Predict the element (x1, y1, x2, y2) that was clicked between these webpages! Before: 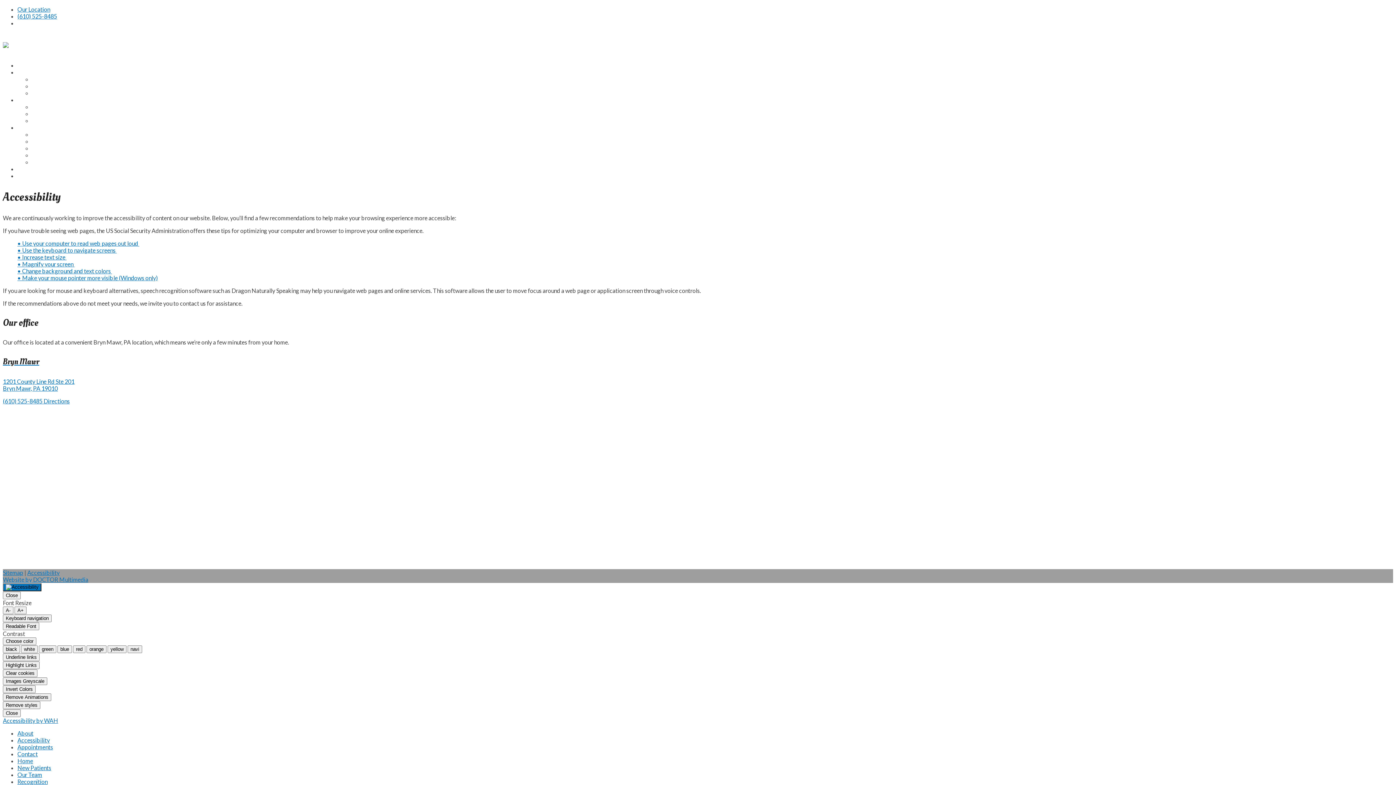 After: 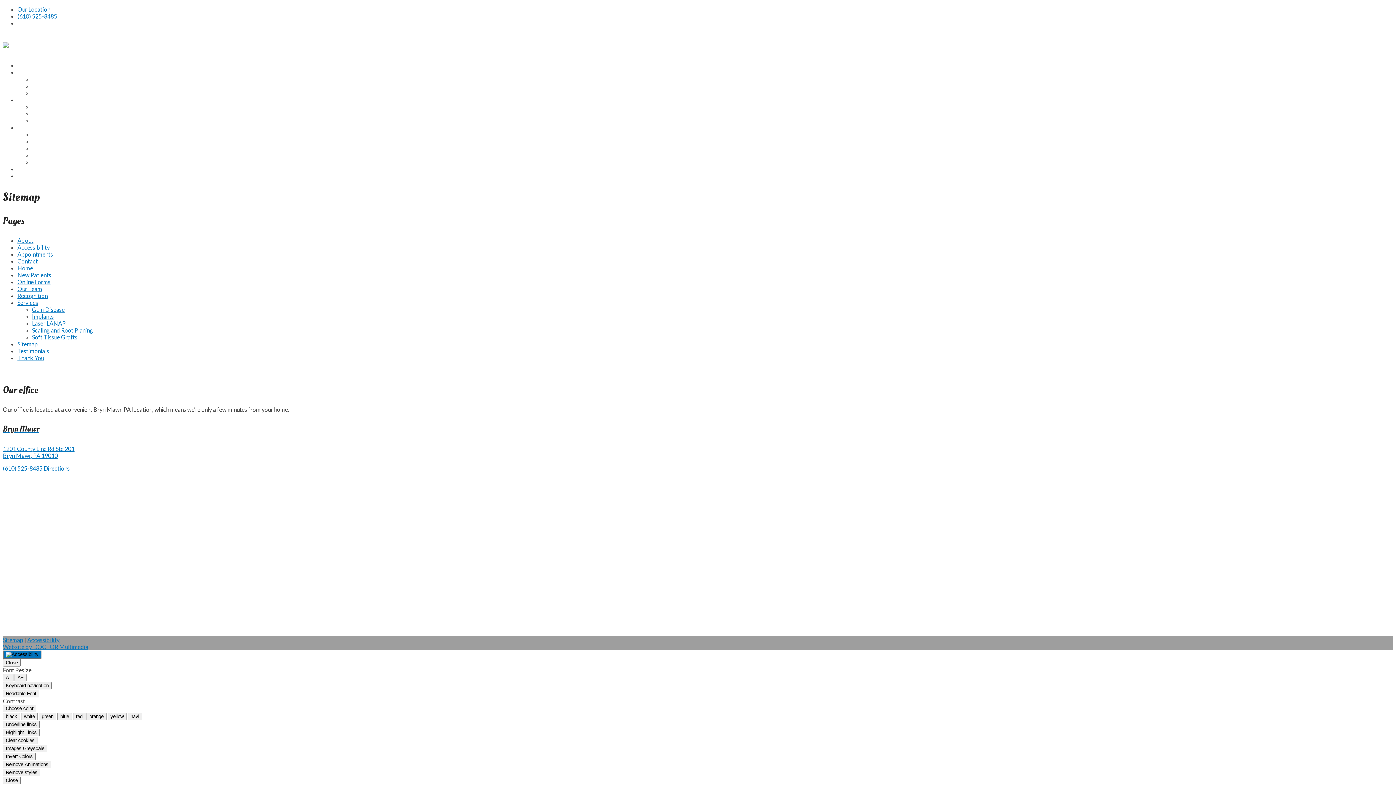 Action: bbox: (2, 569, 23, 576) label: Sitemap